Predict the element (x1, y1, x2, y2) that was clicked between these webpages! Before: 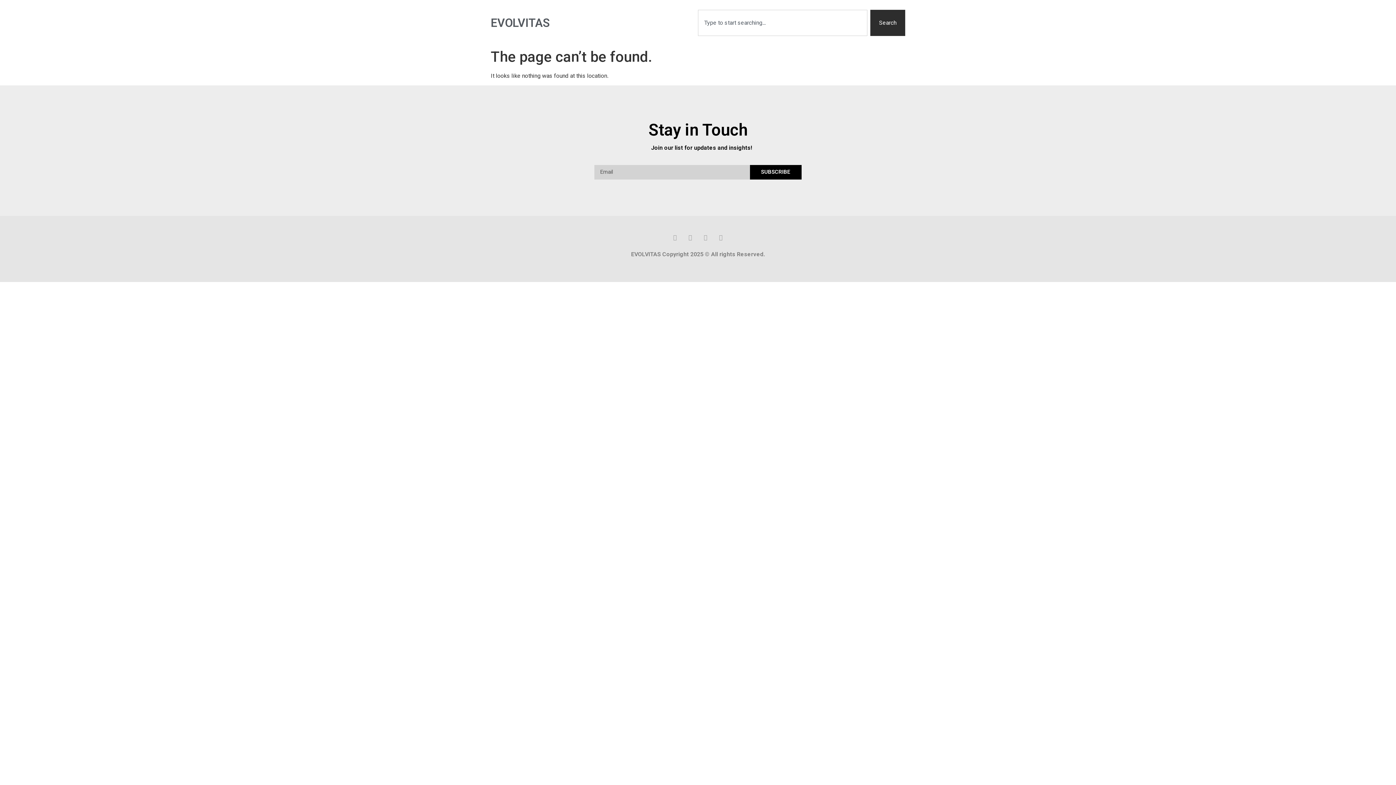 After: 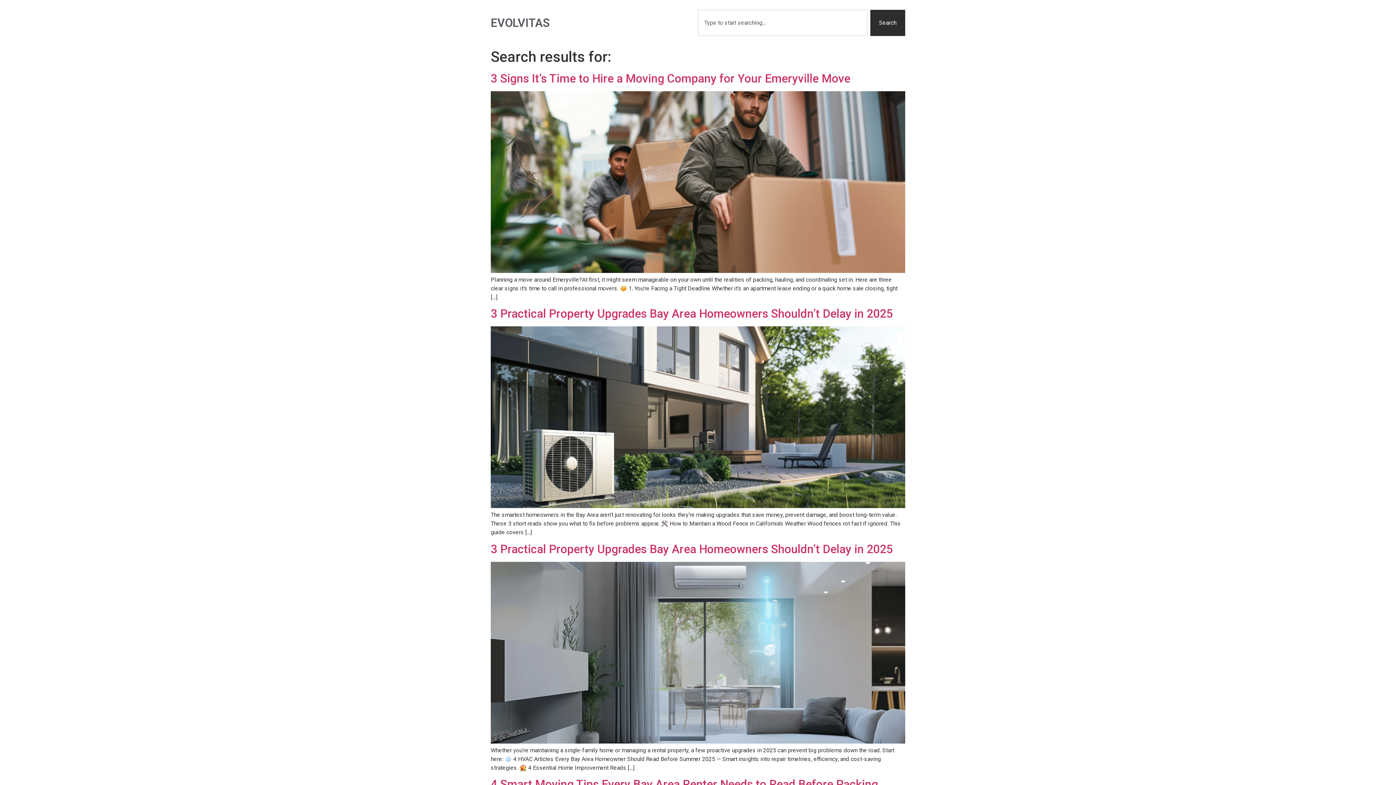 Action: bbox: (870, 9, 905, 35) label: Search